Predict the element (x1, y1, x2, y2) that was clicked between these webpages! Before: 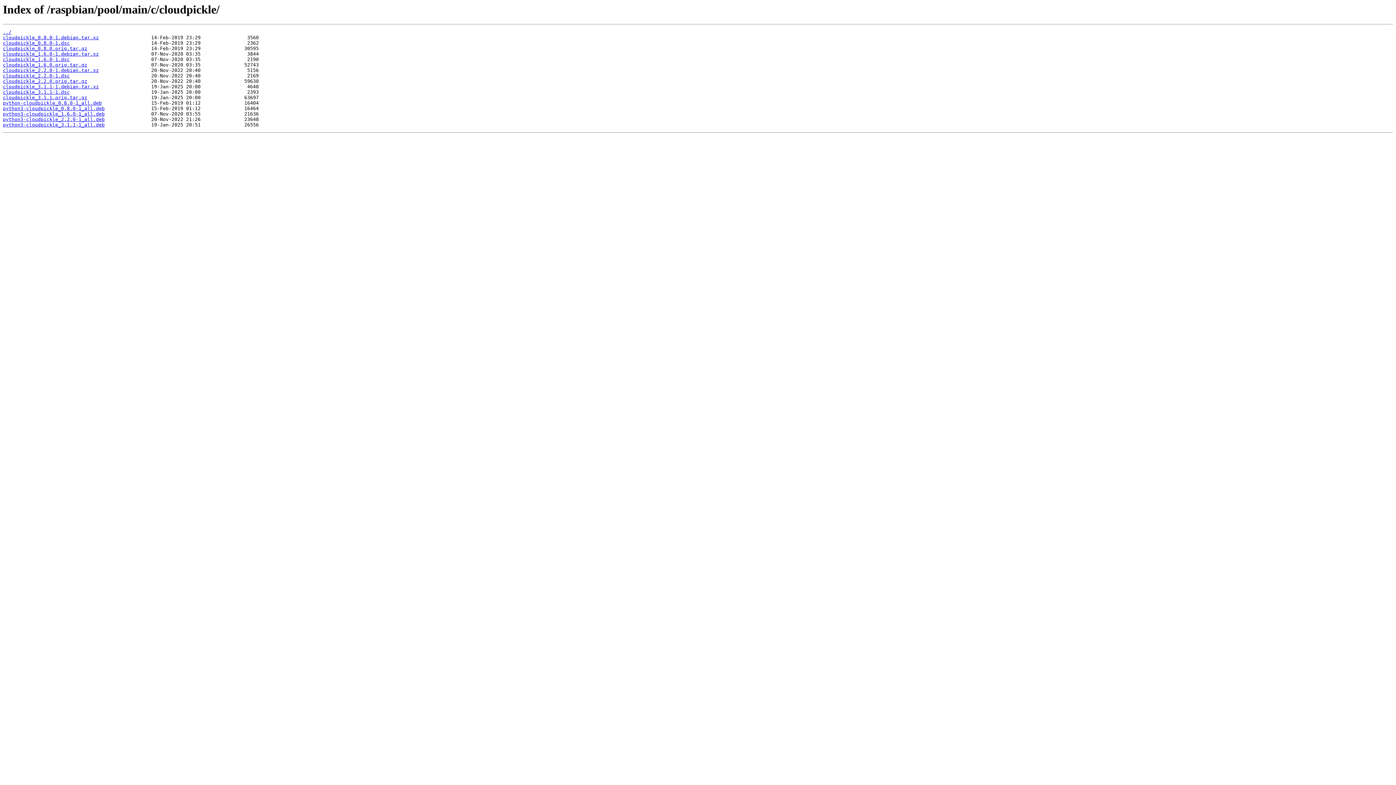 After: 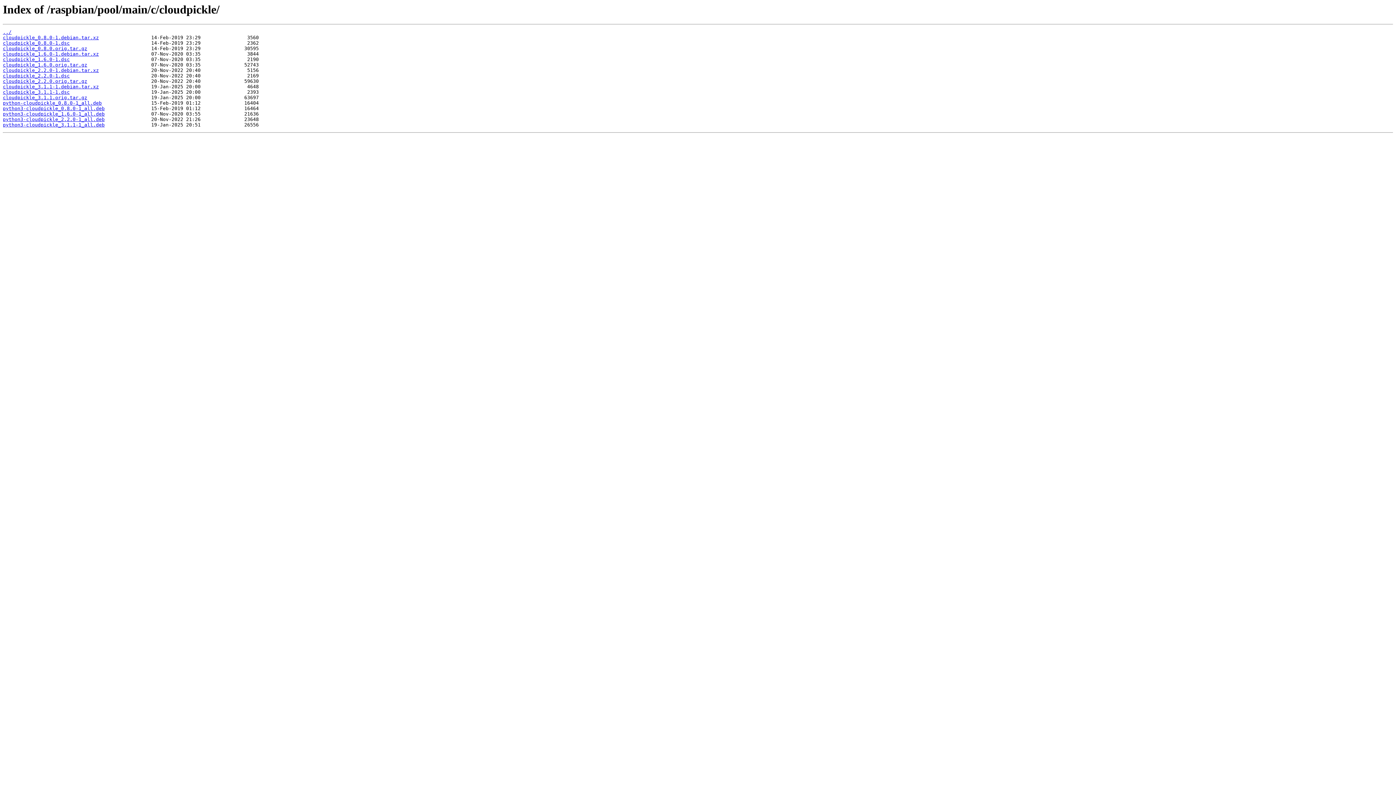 Action: label: cloudpickle_0.8.0-1.dsc bbox: (2, 40, 69, 45)